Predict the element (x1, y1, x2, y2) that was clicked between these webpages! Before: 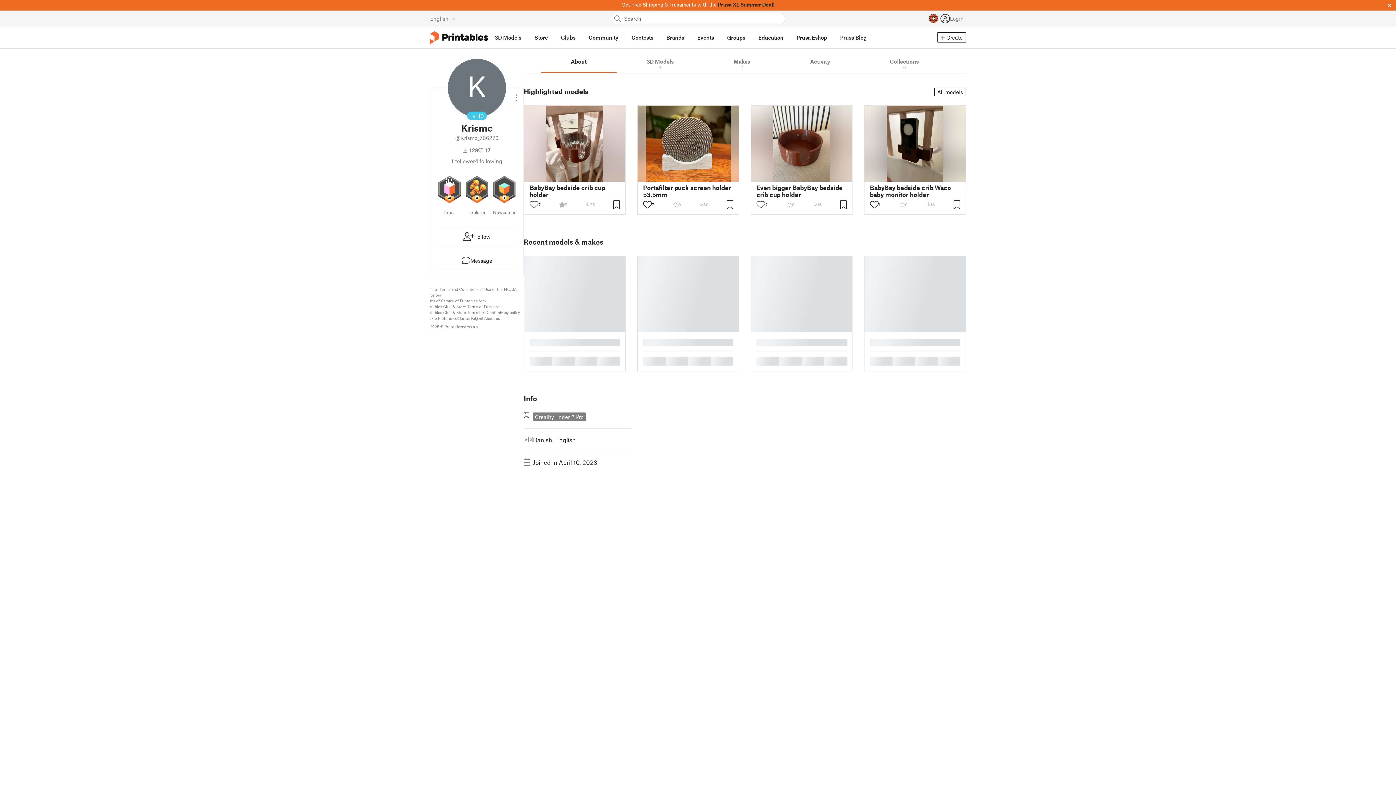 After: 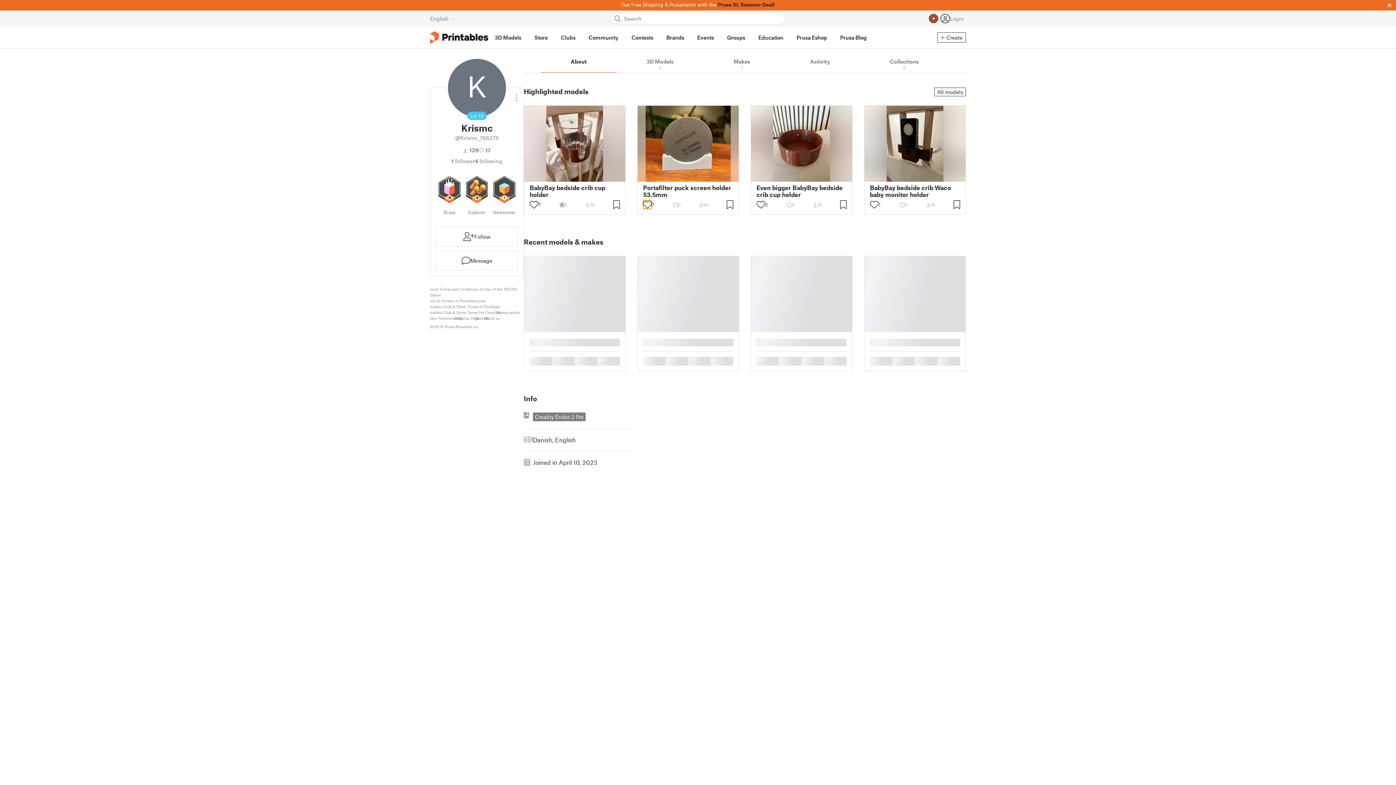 Action: bbox: (643, 200, 652, 209)